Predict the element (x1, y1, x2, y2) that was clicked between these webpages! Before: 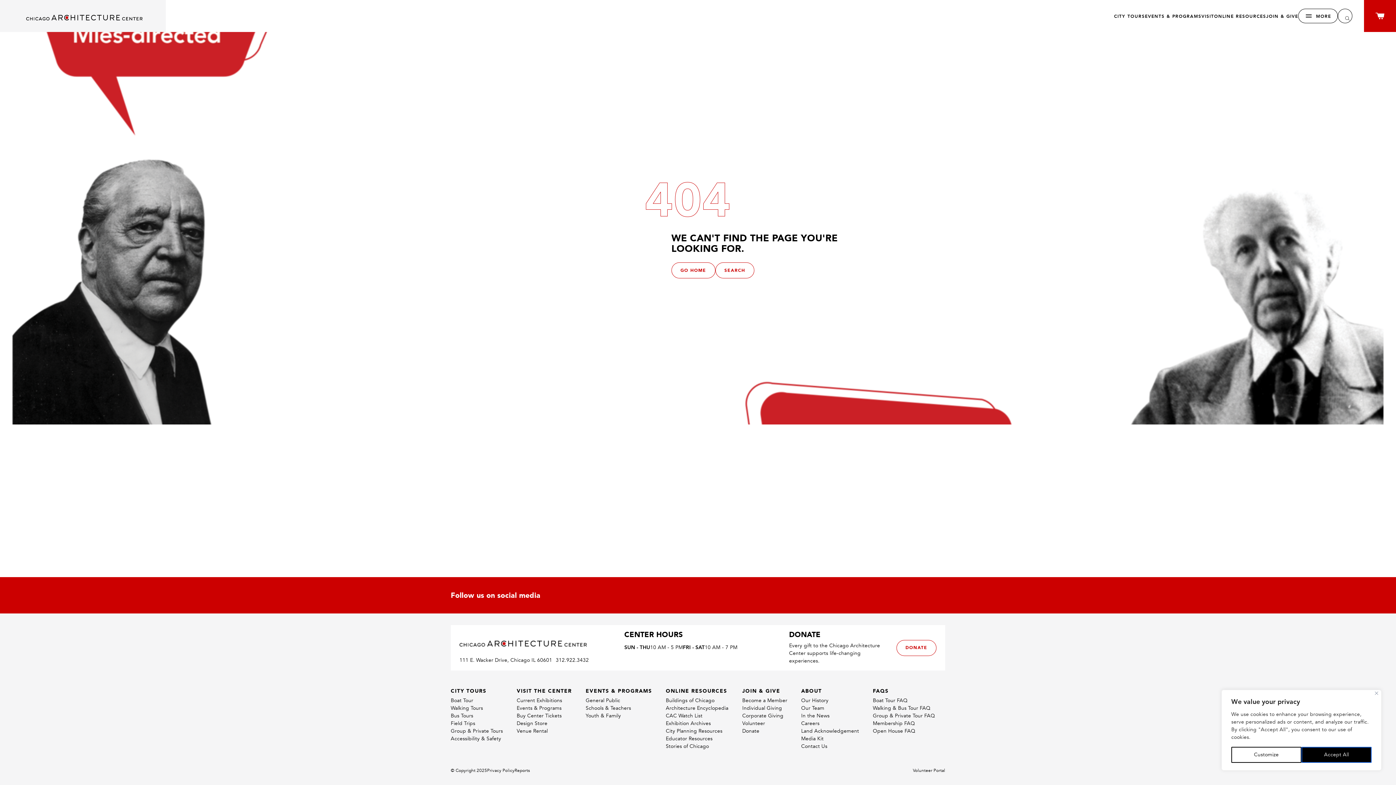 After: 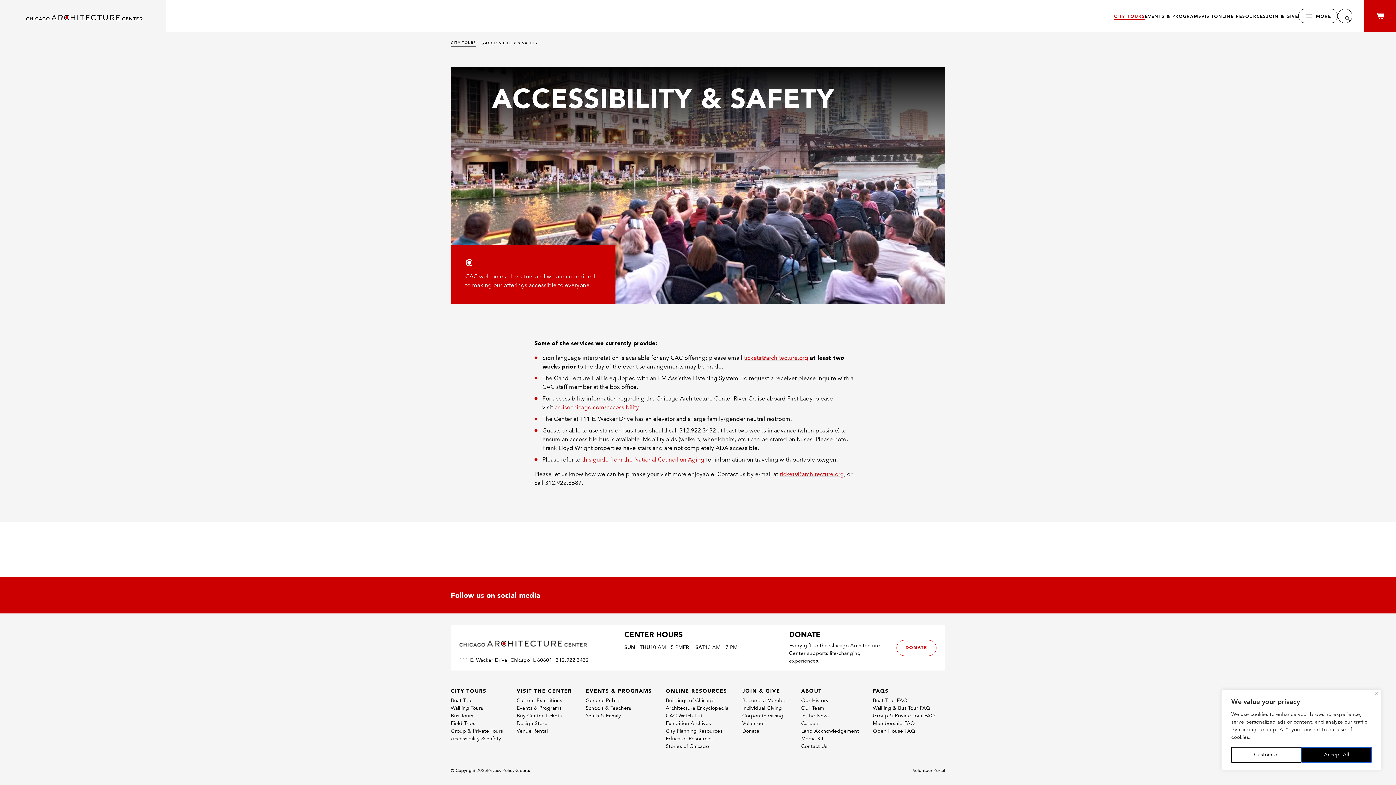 Action: bbox: (450, 736, 501, 742) label: Accessibility & Safety